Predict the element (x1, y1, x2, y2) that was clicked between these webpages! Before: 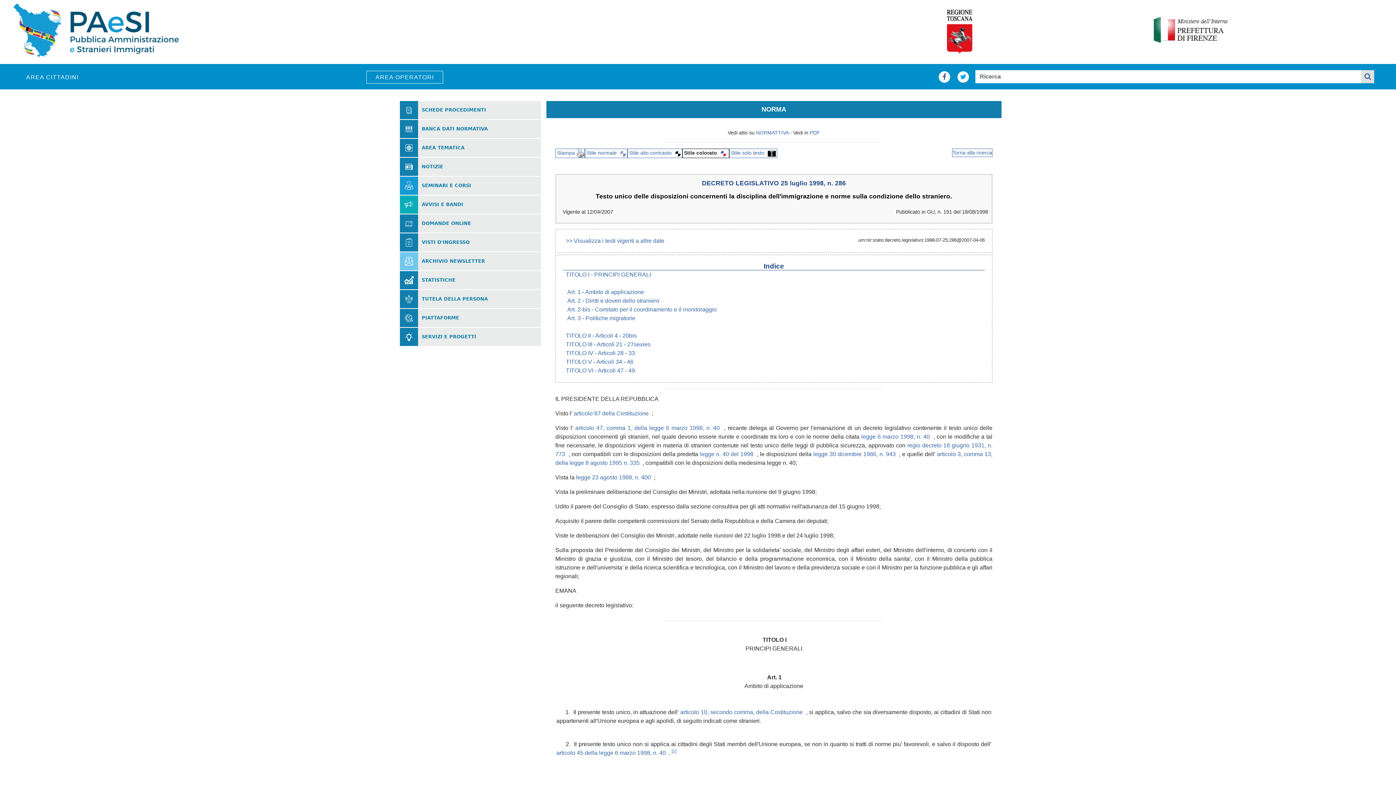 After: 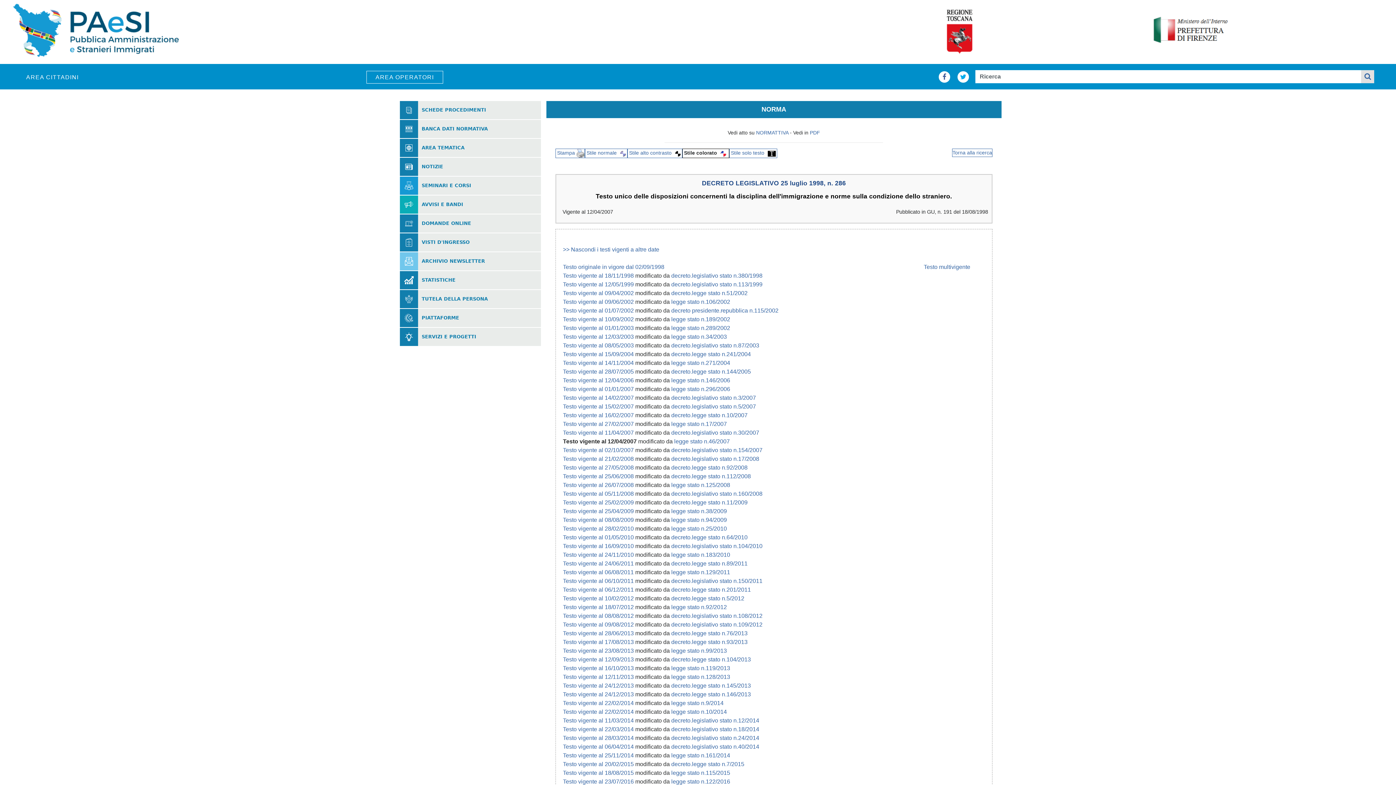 Action: bbox: (566, 237, 664, 244) label: >> Visualizza i testi vigenti a altre date